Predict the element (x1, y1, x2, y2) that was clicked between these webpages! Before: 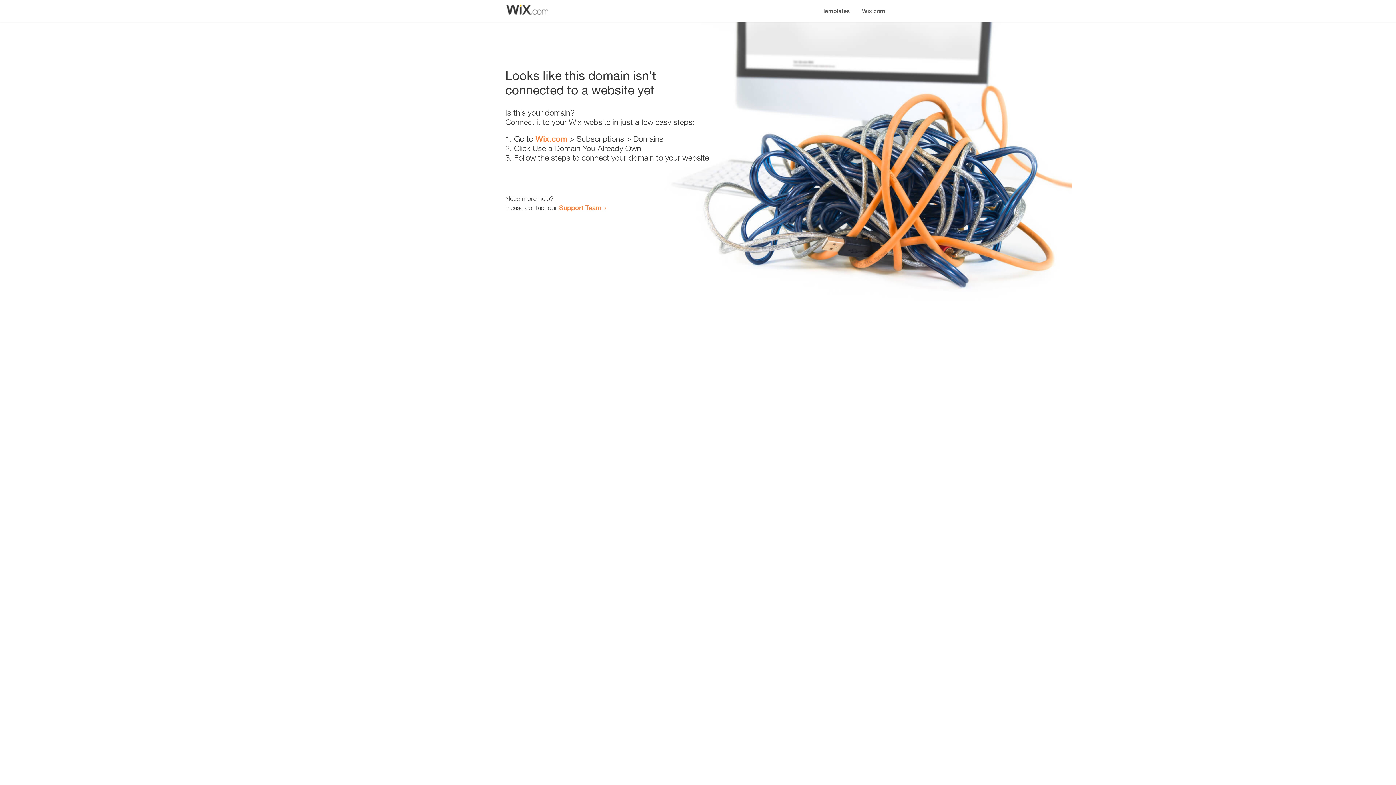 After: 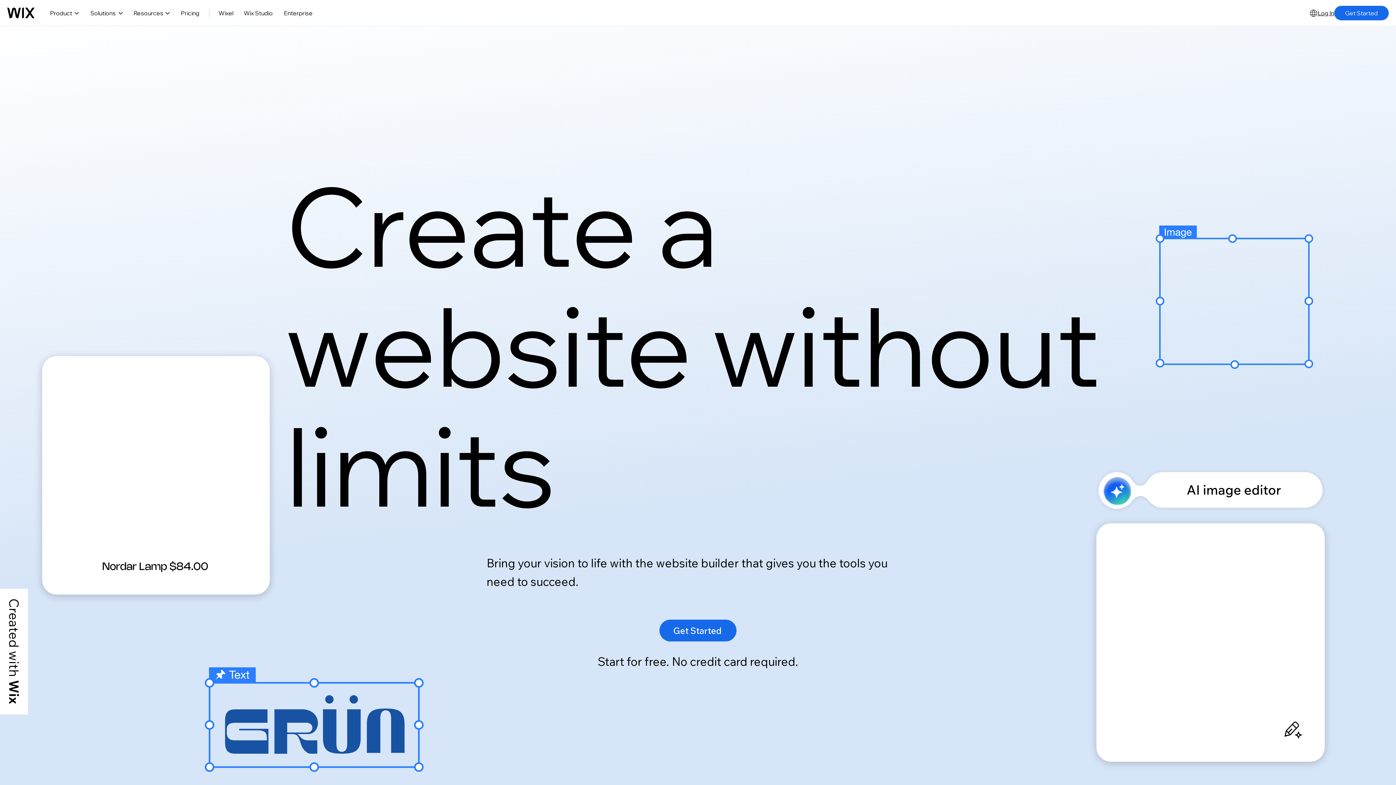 Action: bbox: (856, 0, 890, 14) label: Wix.com